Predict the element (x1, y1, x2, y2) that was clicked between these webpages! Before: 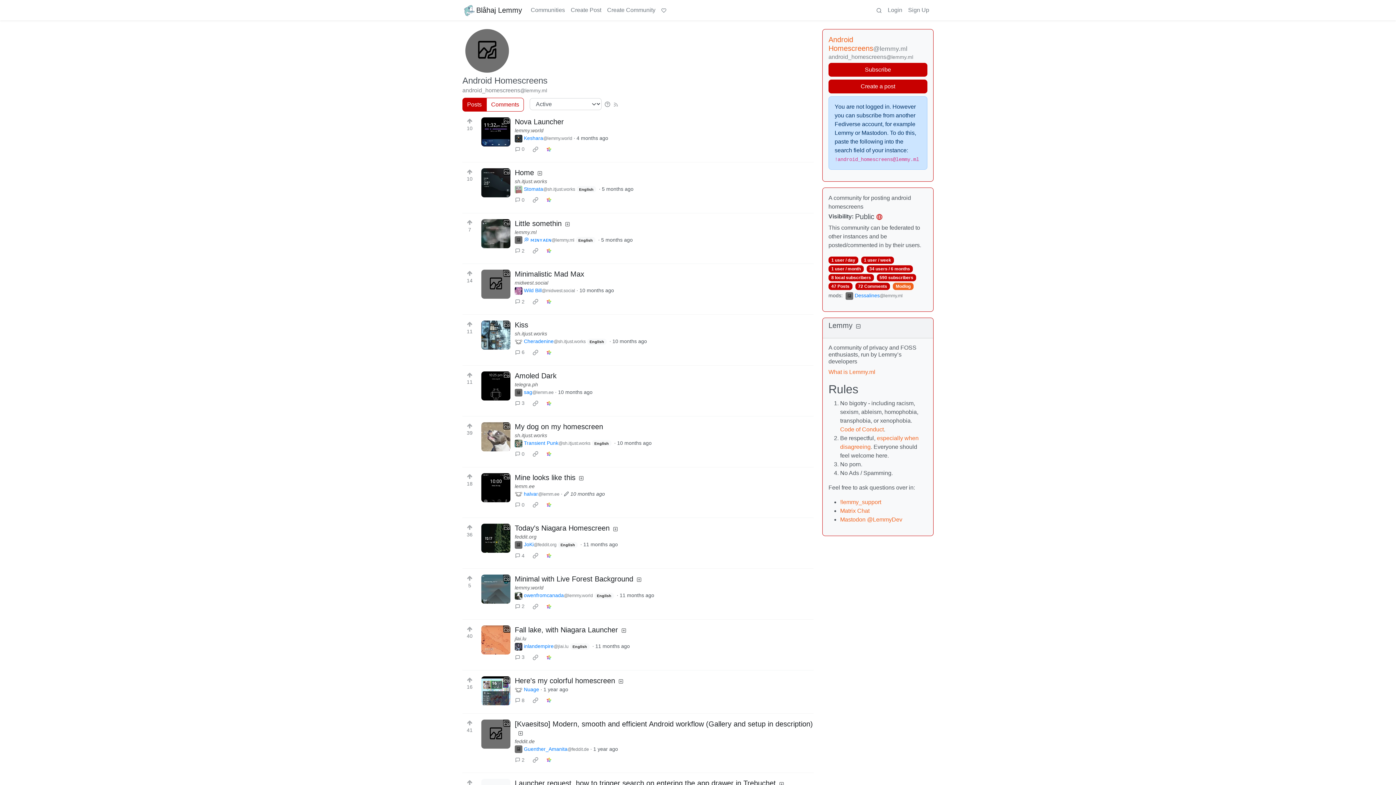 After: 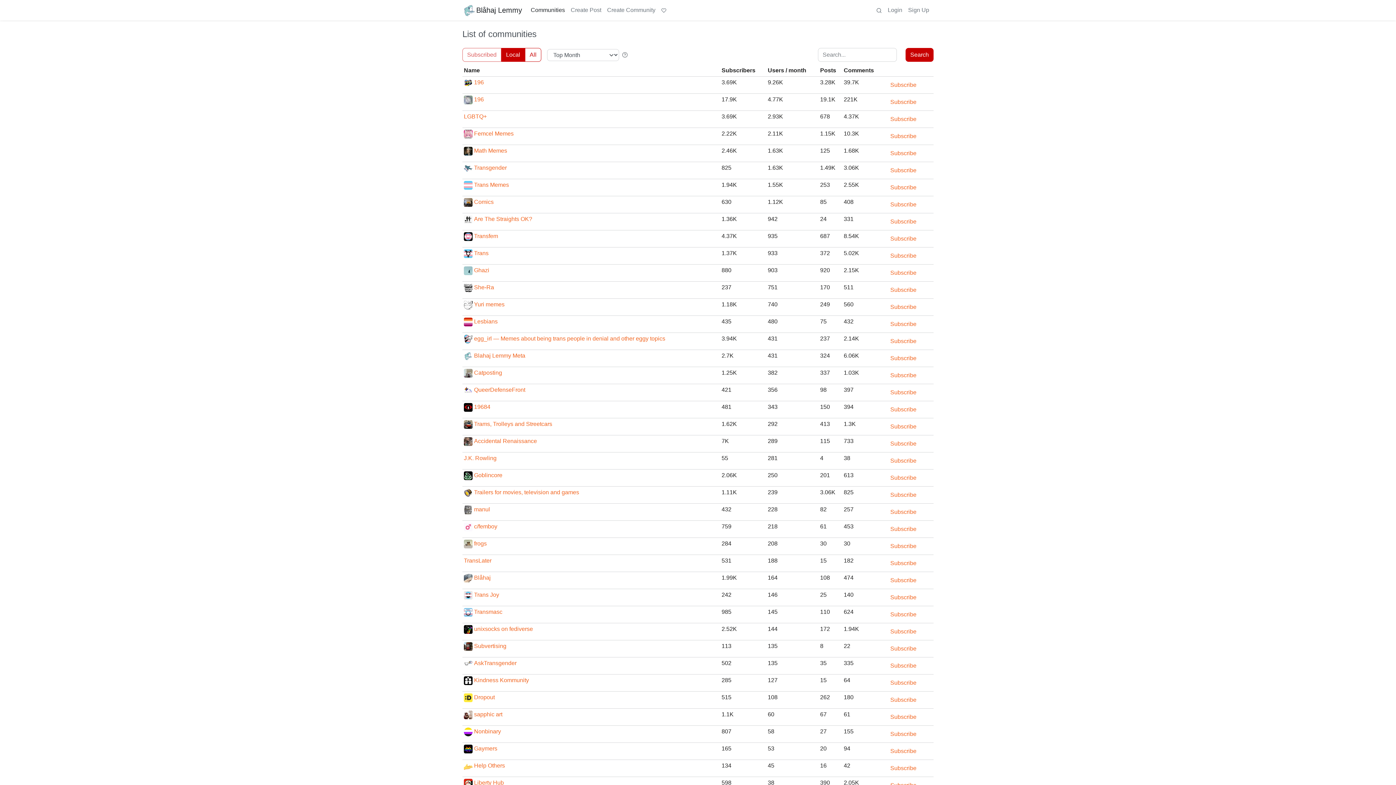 Action: bbox: (528, 2, 568, 17) label: Communities